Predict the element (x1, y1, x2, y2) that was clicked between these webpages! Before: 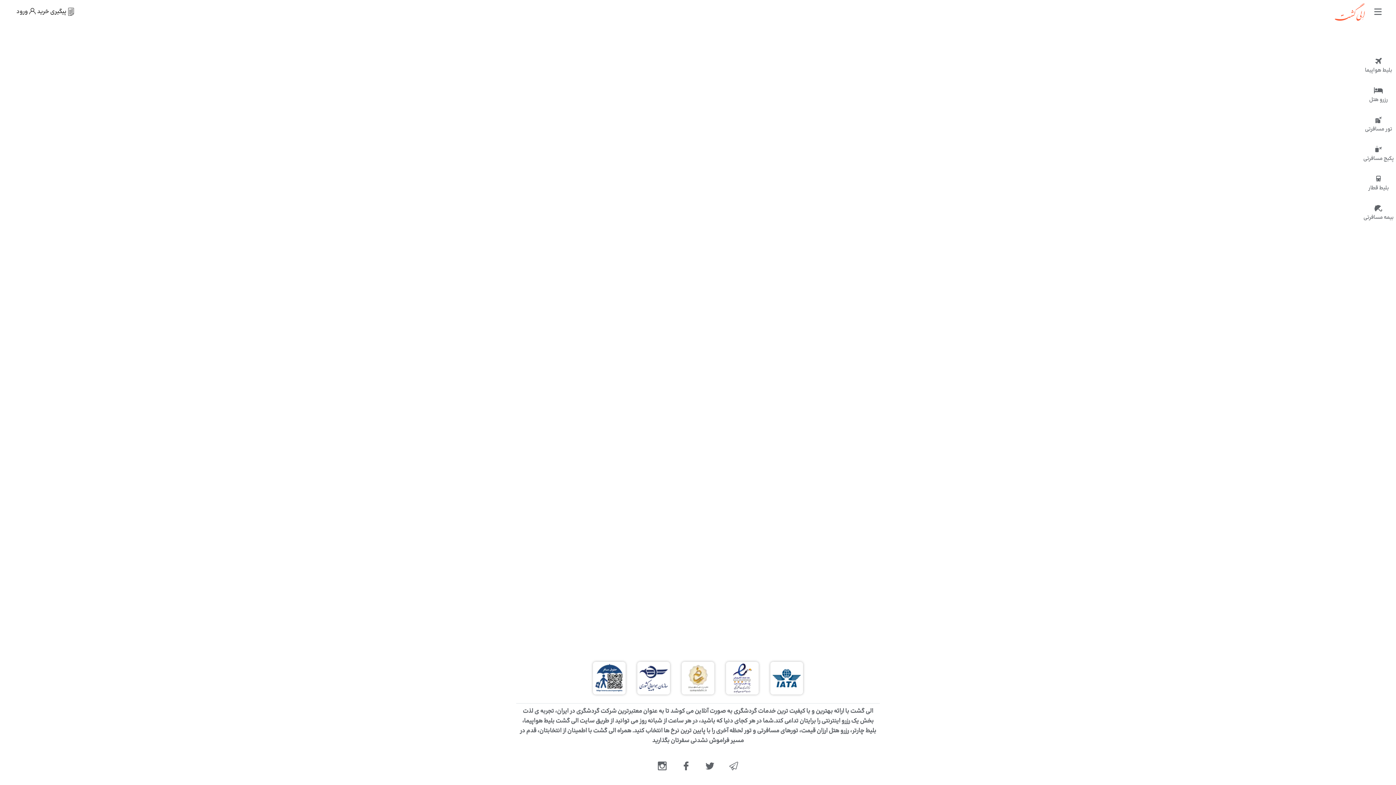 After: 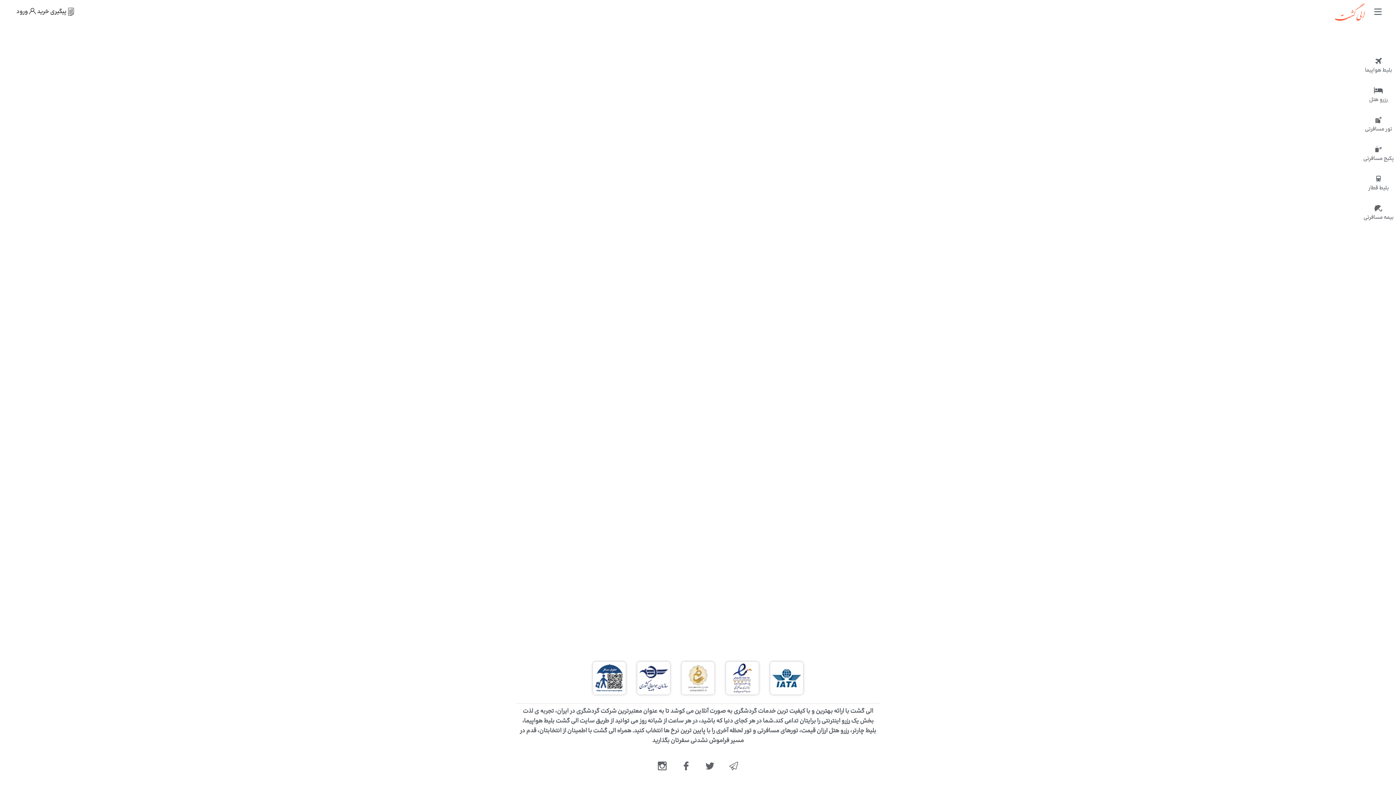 Action: label: eligasht-instagram bbox: (656, 760, 668, 773)